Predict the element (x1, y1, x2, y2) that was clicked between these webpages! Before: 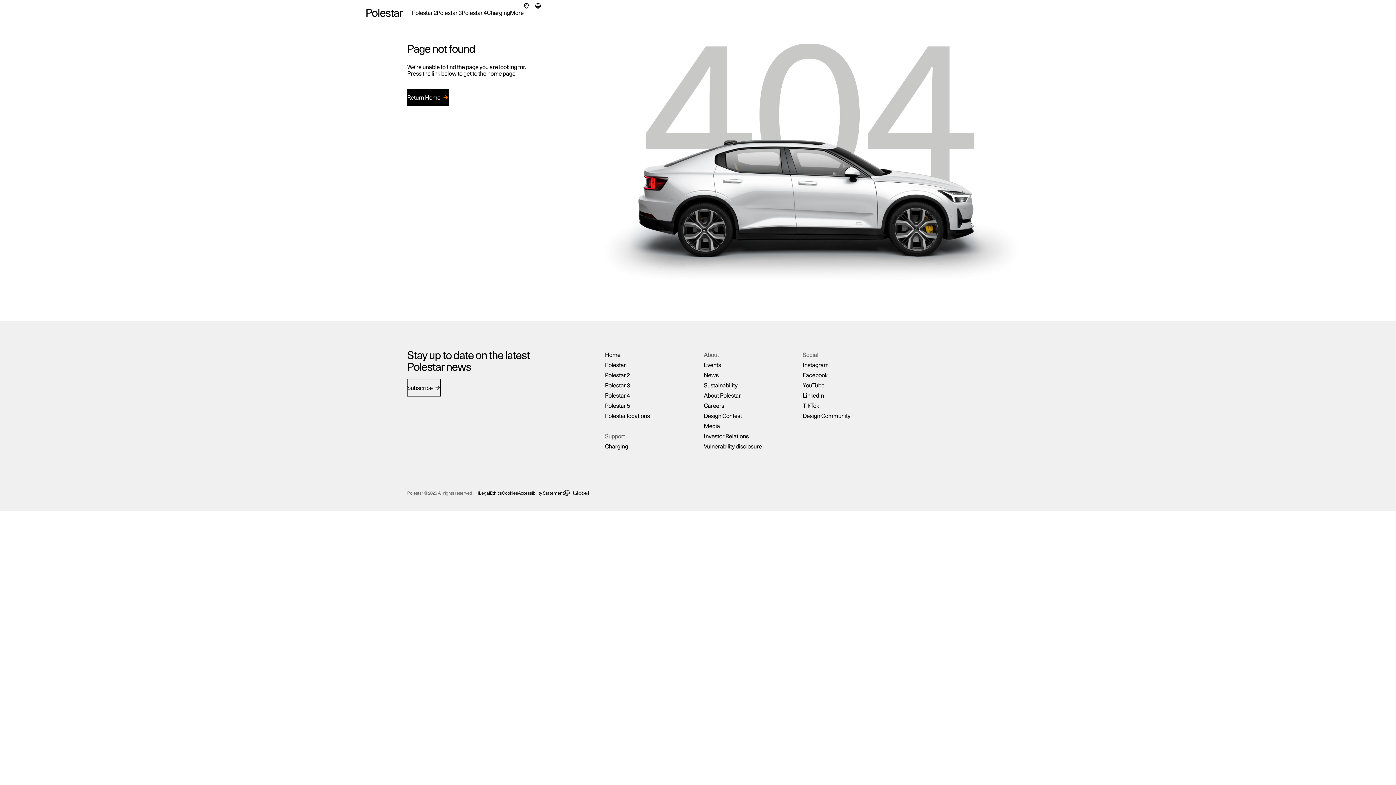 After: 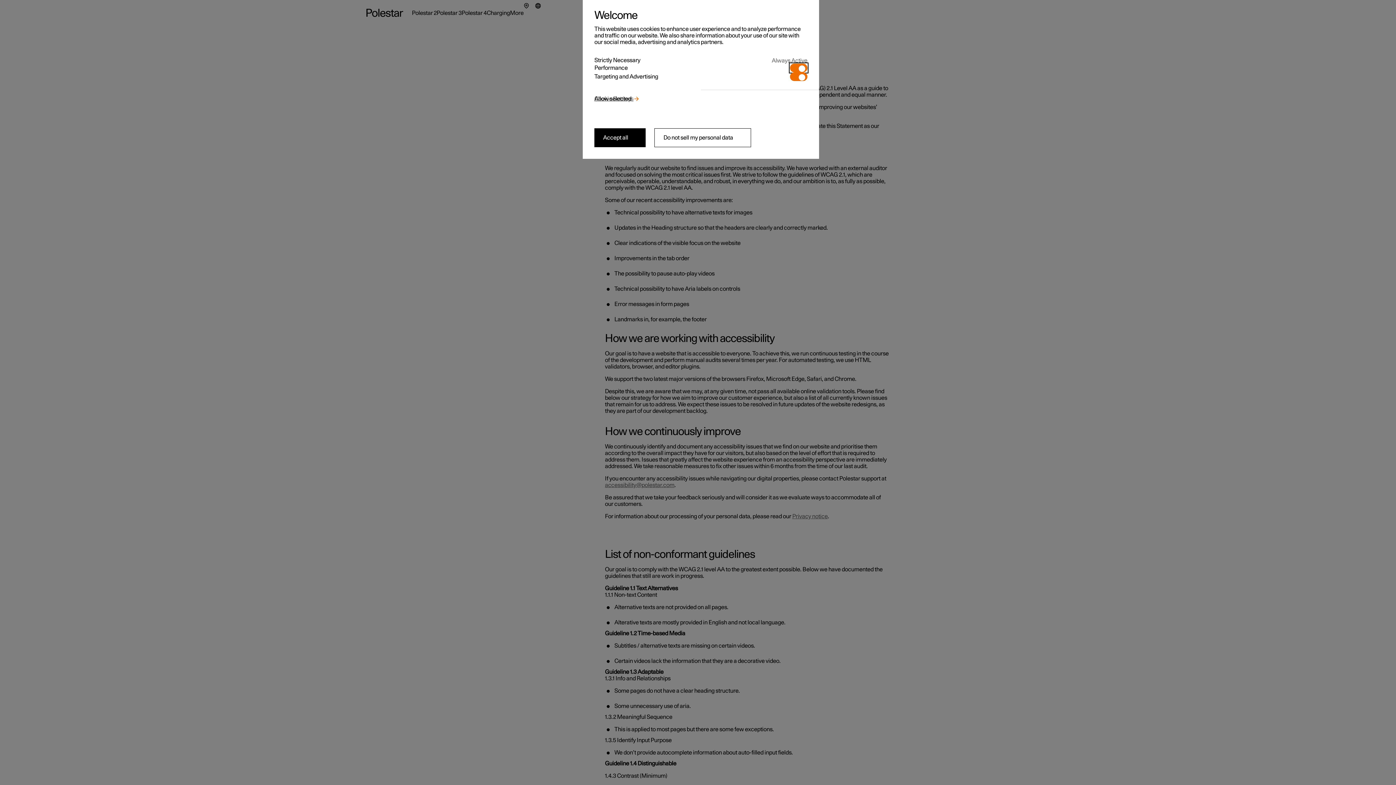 Action: label: Accessibility Statement bbox: (518, 490, 564, 495)